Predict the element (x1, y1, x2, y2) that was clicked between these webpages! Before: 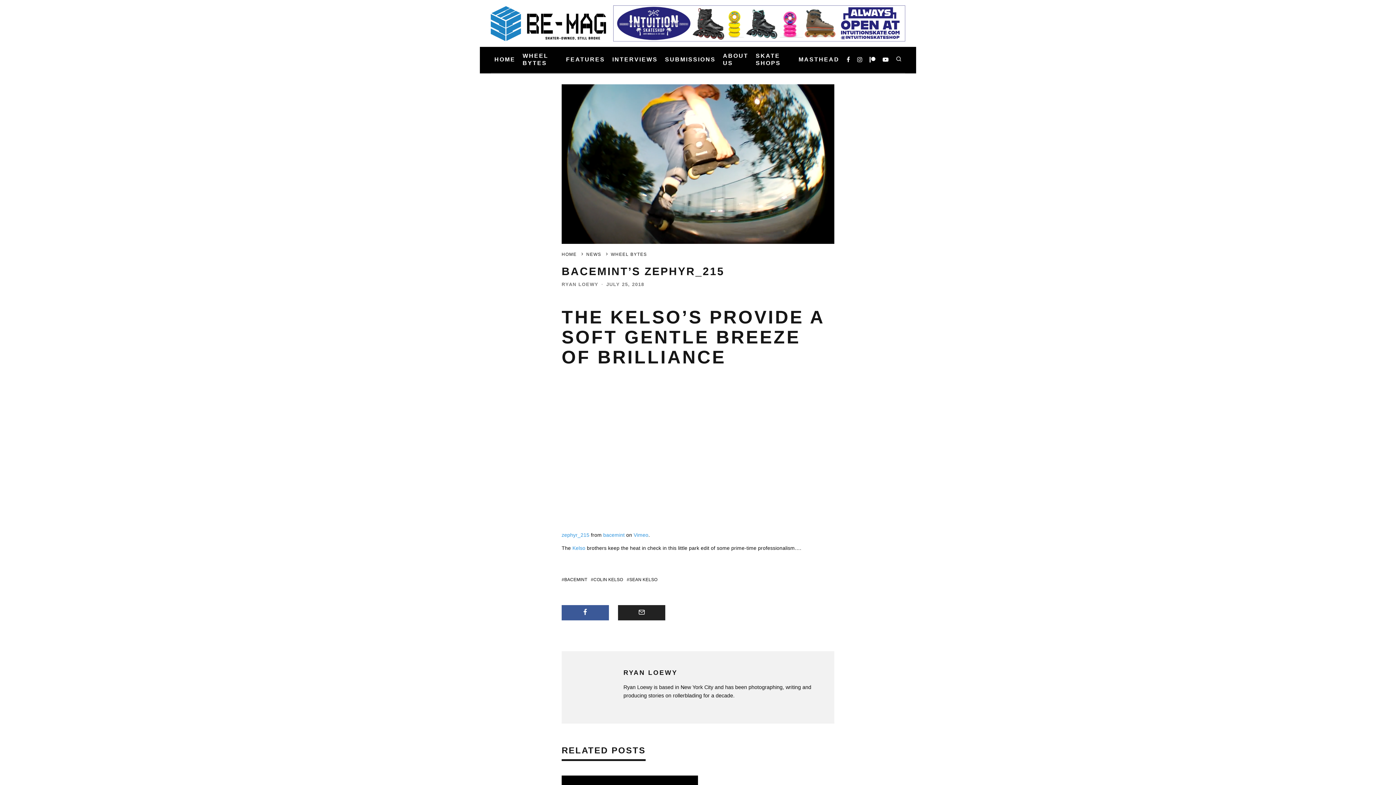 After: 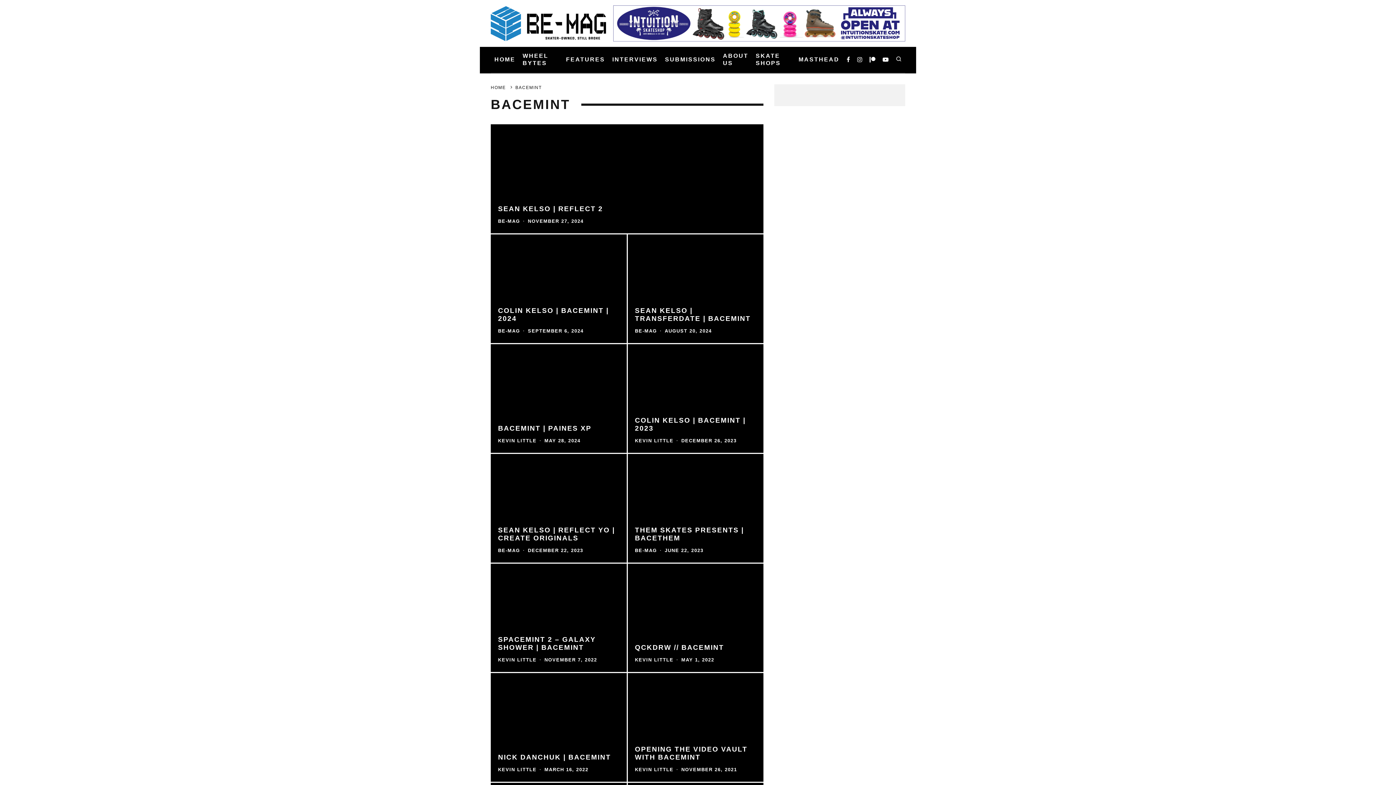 Action: bbox: (561, 576, 587, 583) label: BACEMINT